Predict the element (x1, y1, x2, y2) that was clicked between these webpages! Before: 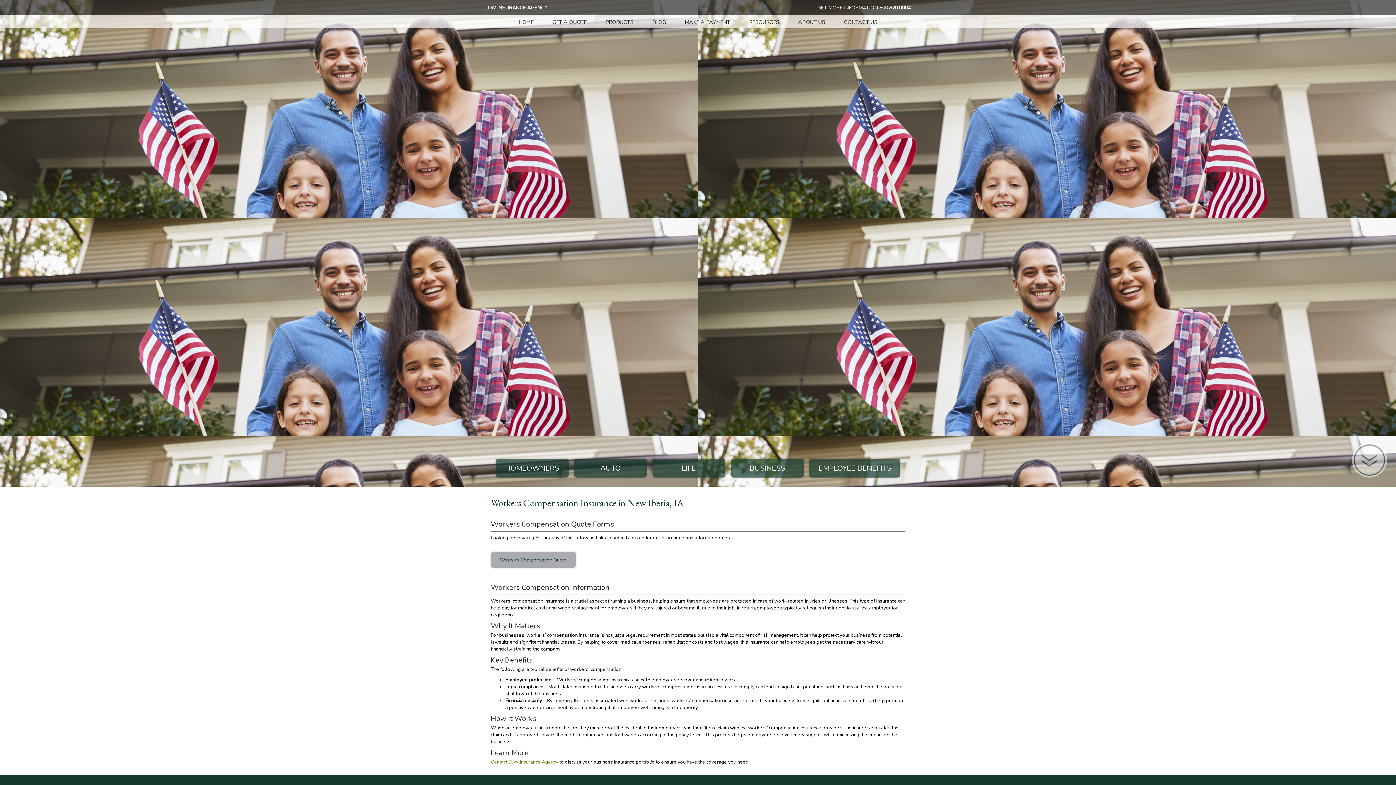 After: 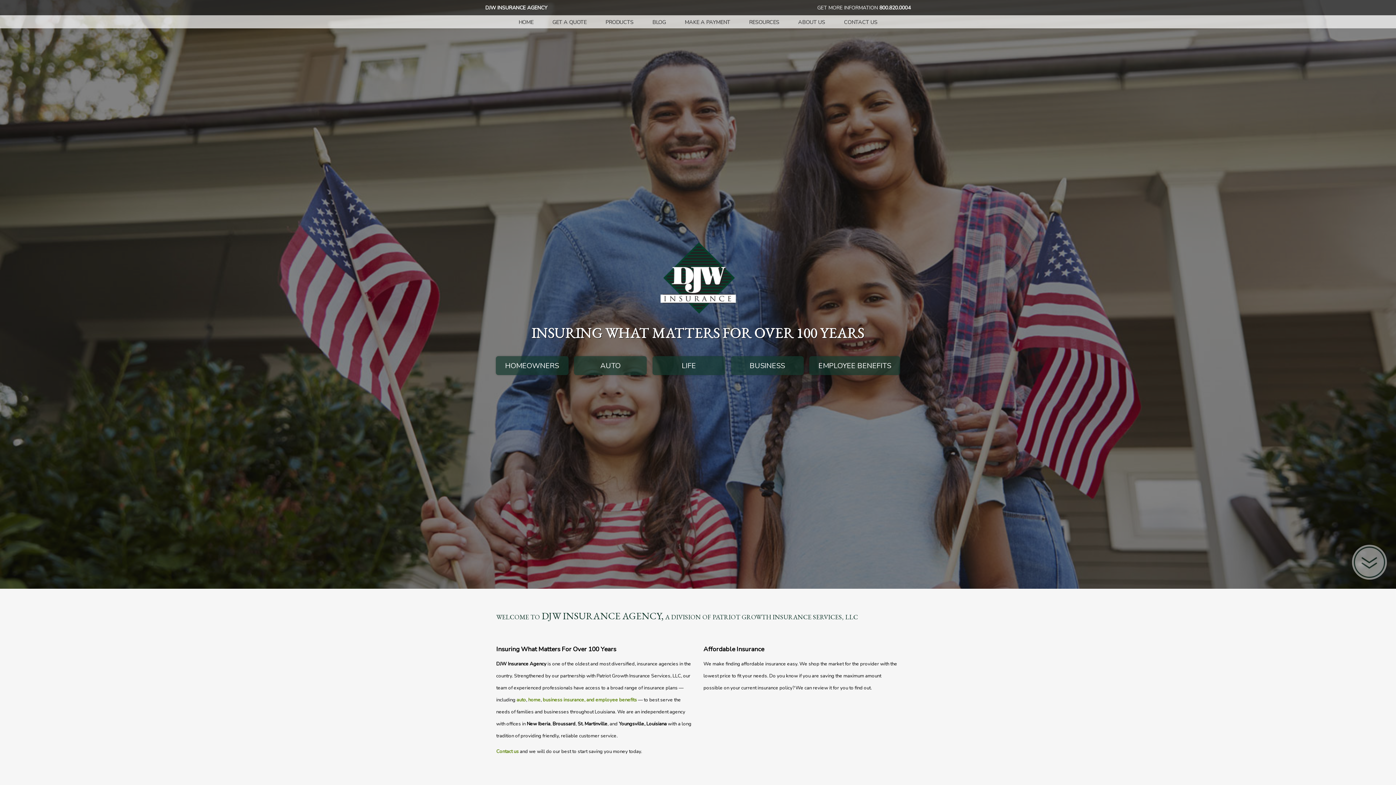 Action: bbox: (485, 4, 547, 11) label: DJW INSURANCE AGENCY